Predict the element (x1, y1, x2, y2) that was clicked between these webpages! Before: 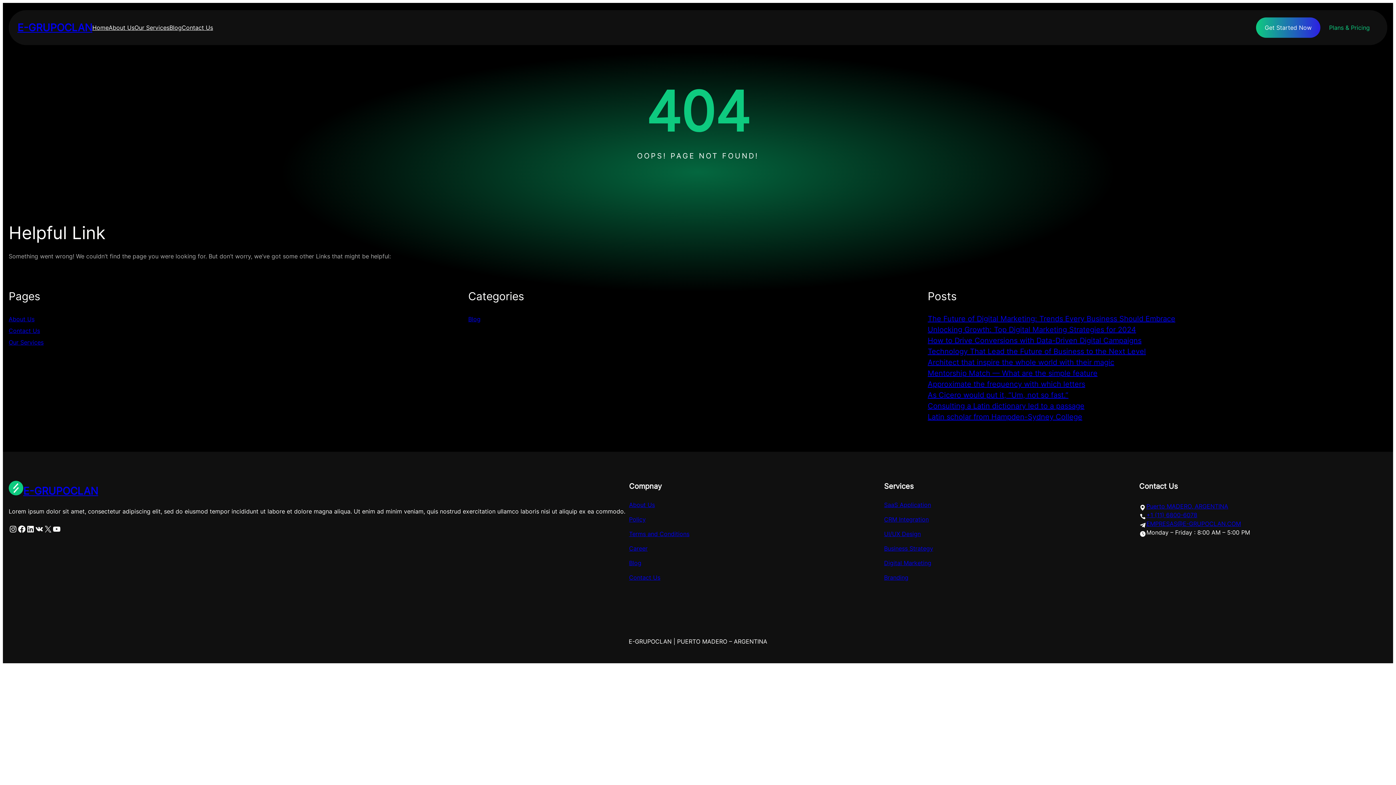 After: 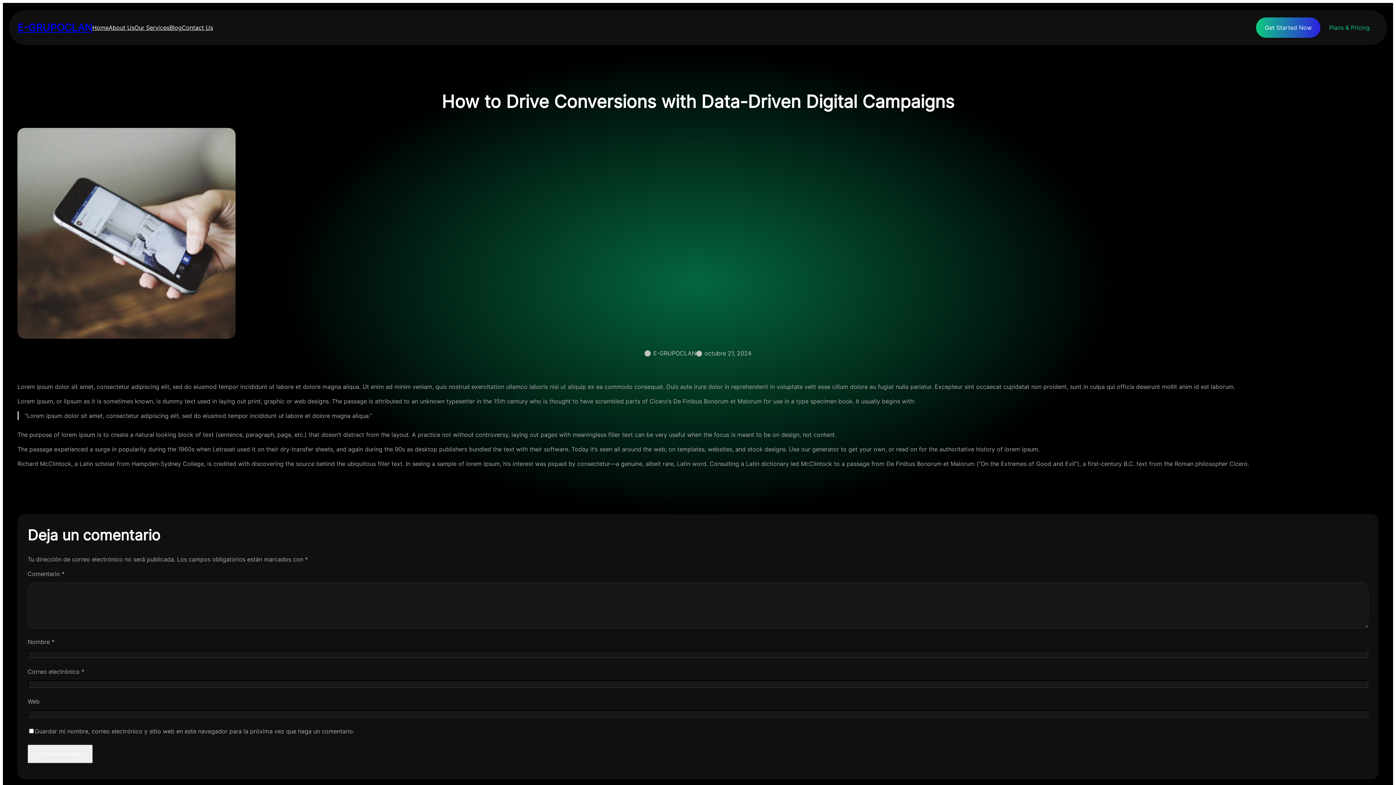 Action: label: How to Drive Conversions with Data-Driven Digital Campaigns bbox: (928, 336, 1141, 345)